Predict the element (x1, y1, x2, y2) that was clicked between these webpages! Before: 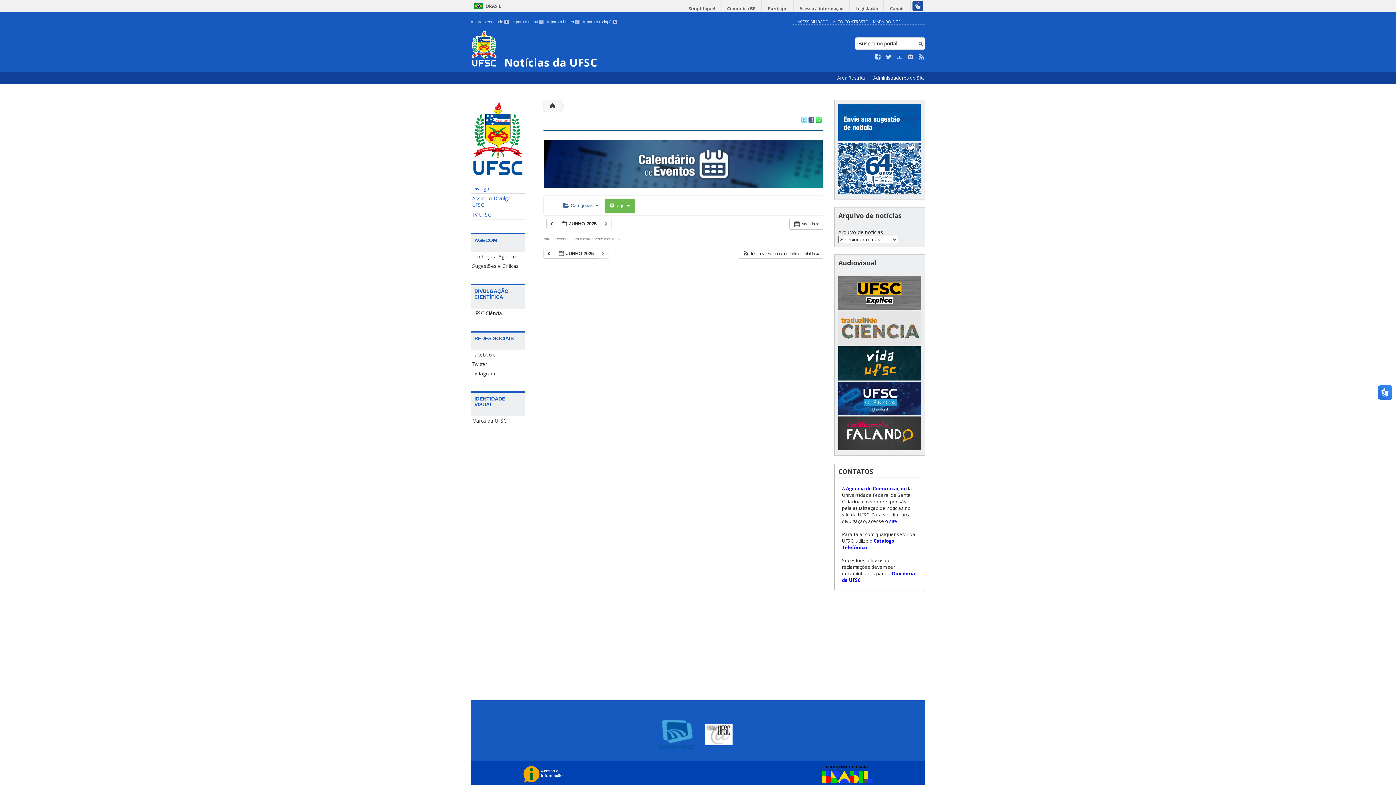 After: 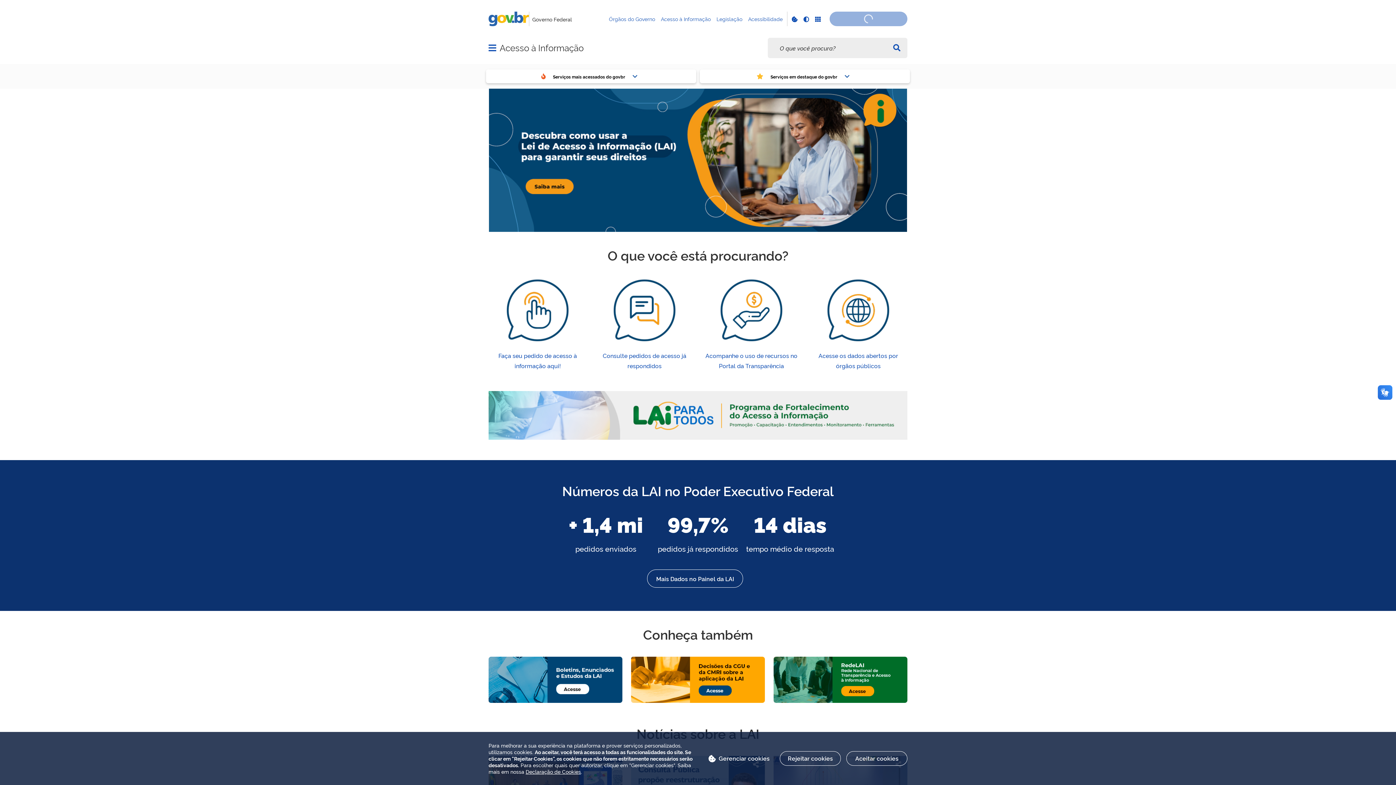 Action: label: Acesso à informação bbox: (794, 0, 849, 17)